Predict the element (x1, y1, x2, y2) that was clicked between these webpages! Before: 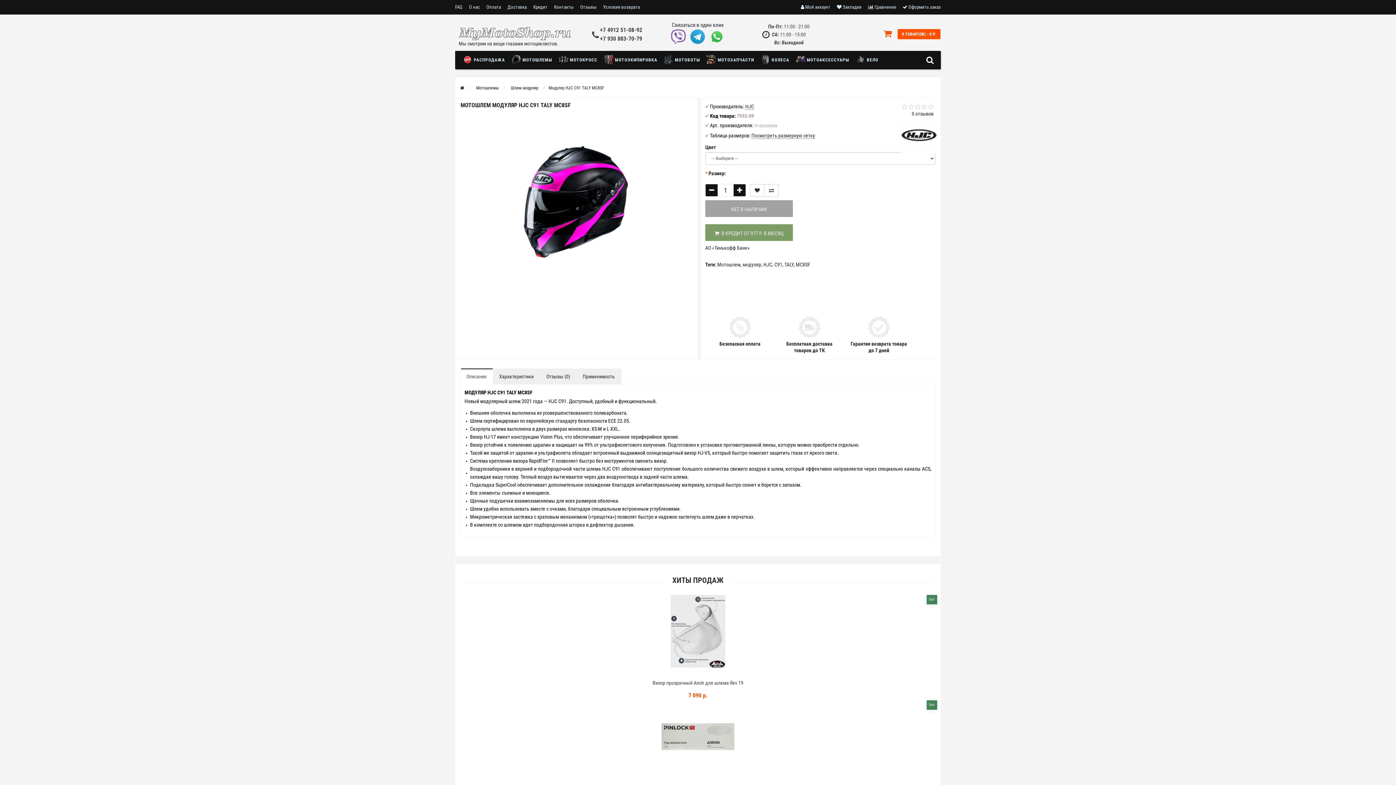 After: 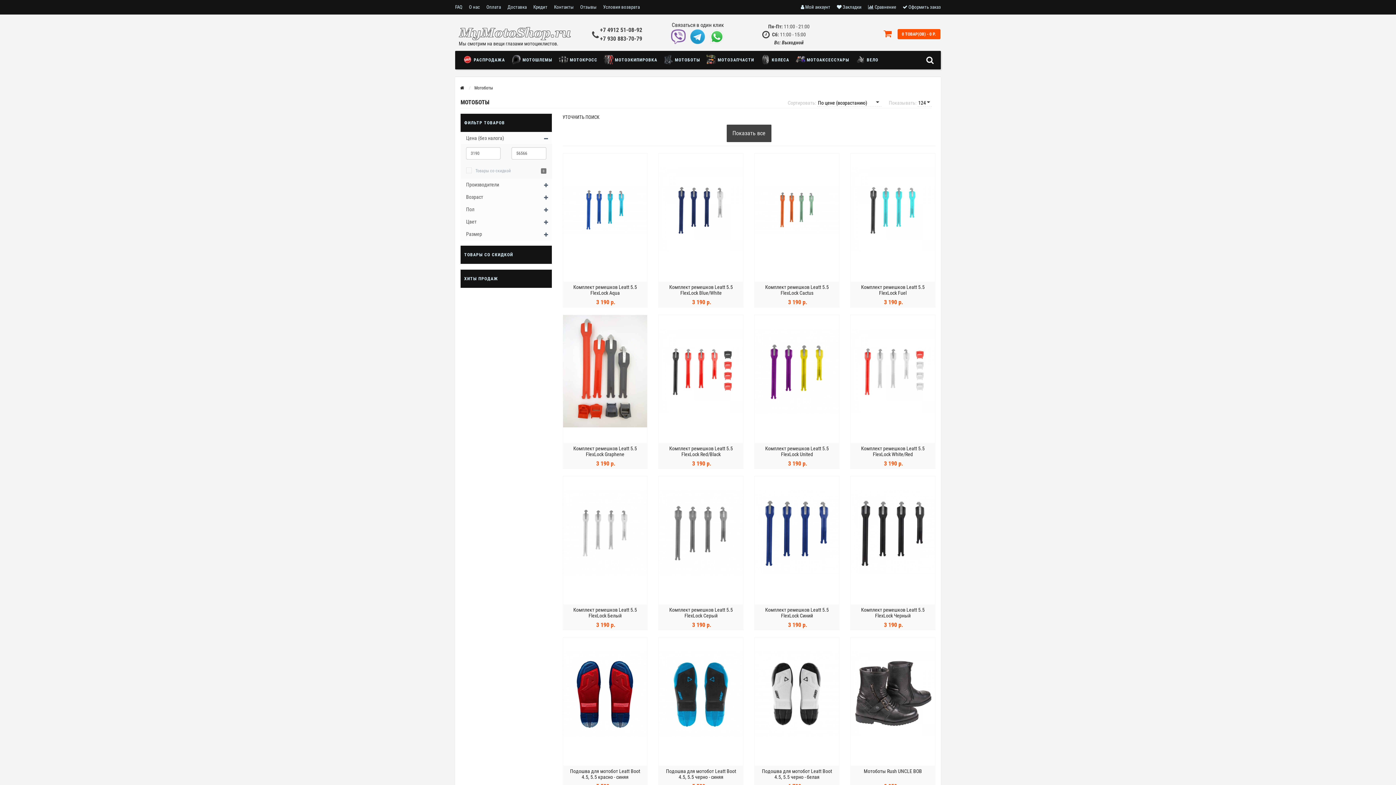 Action: bbox: (662, 51, 705, 69) label:  МОТОБОТЫ